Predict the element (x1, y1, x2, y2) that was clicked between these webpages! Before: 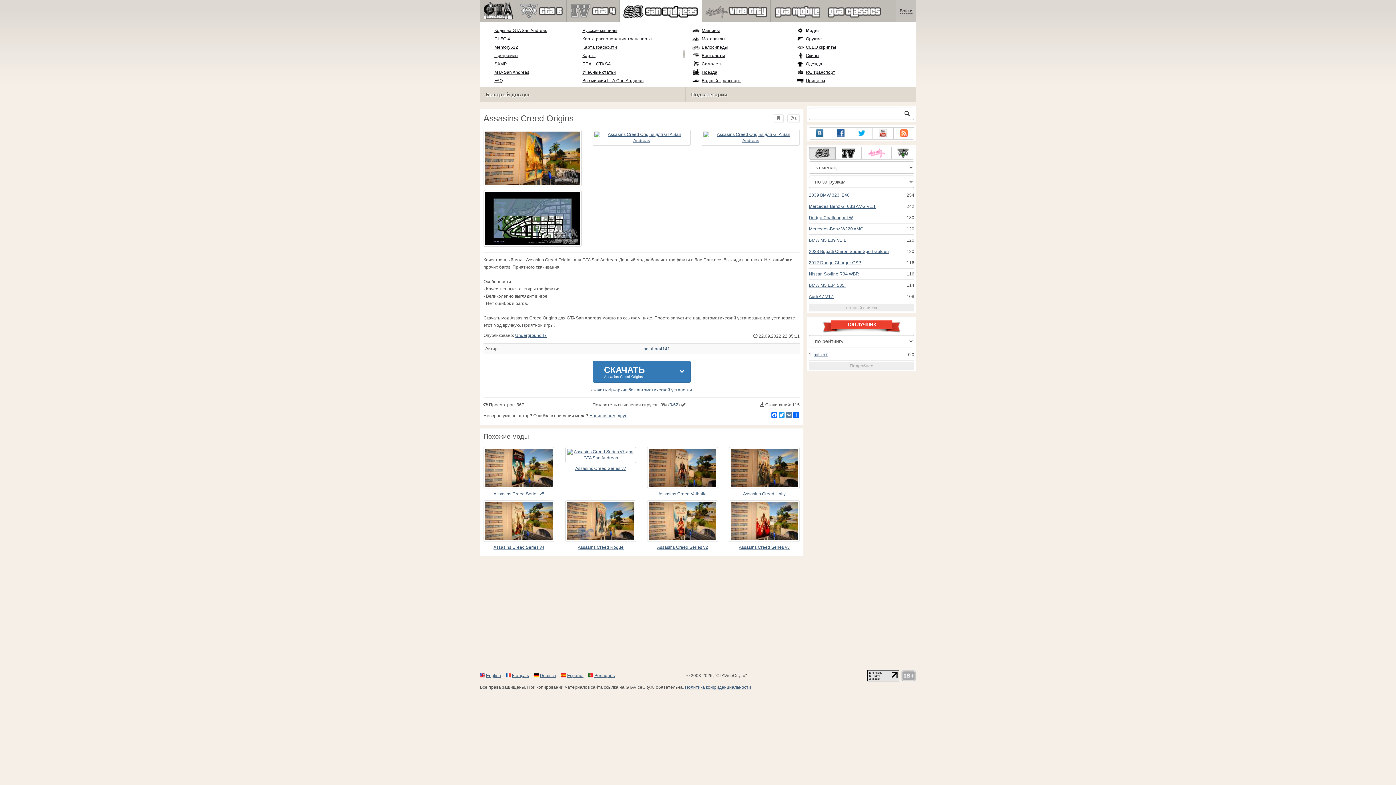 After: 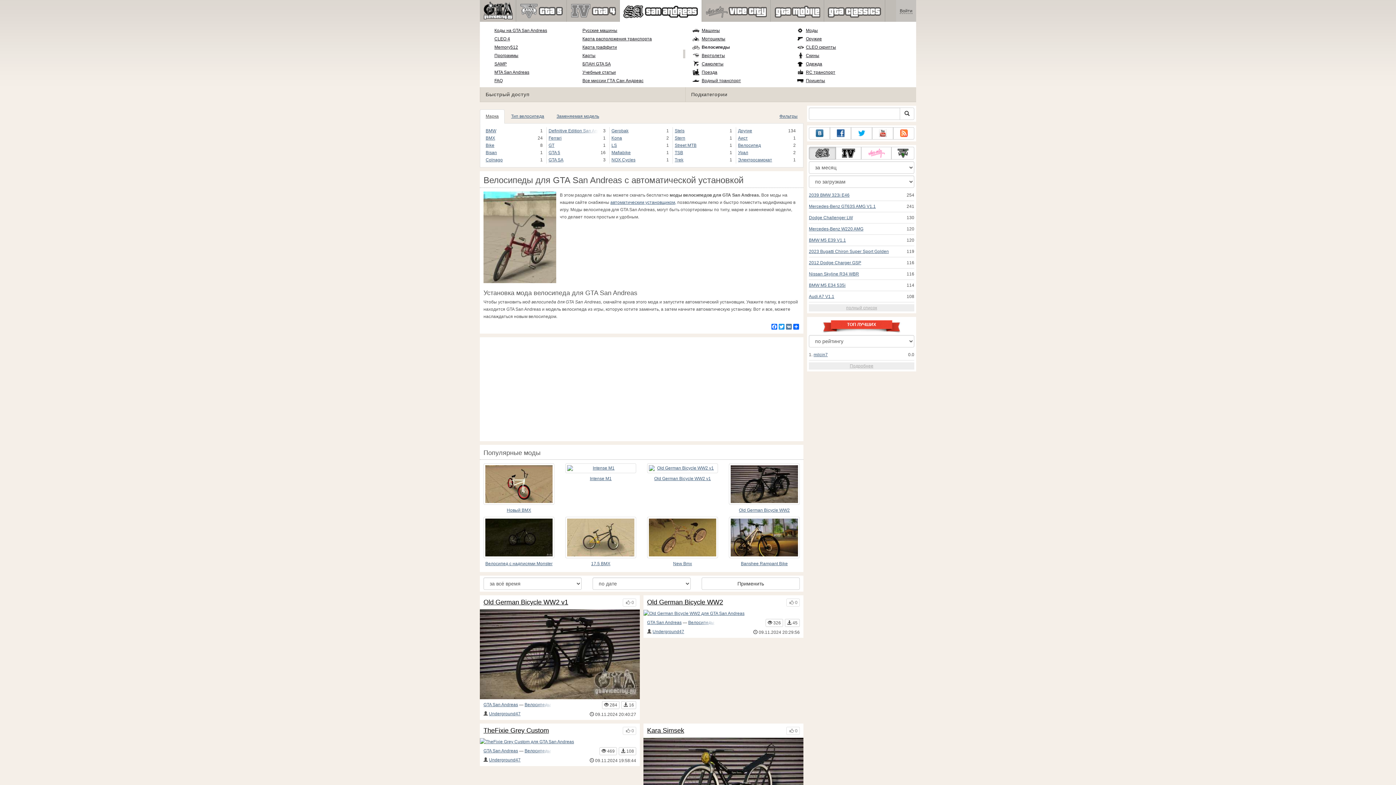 Action: bbox: (692, 44, 728, 50) label: Велосипеды